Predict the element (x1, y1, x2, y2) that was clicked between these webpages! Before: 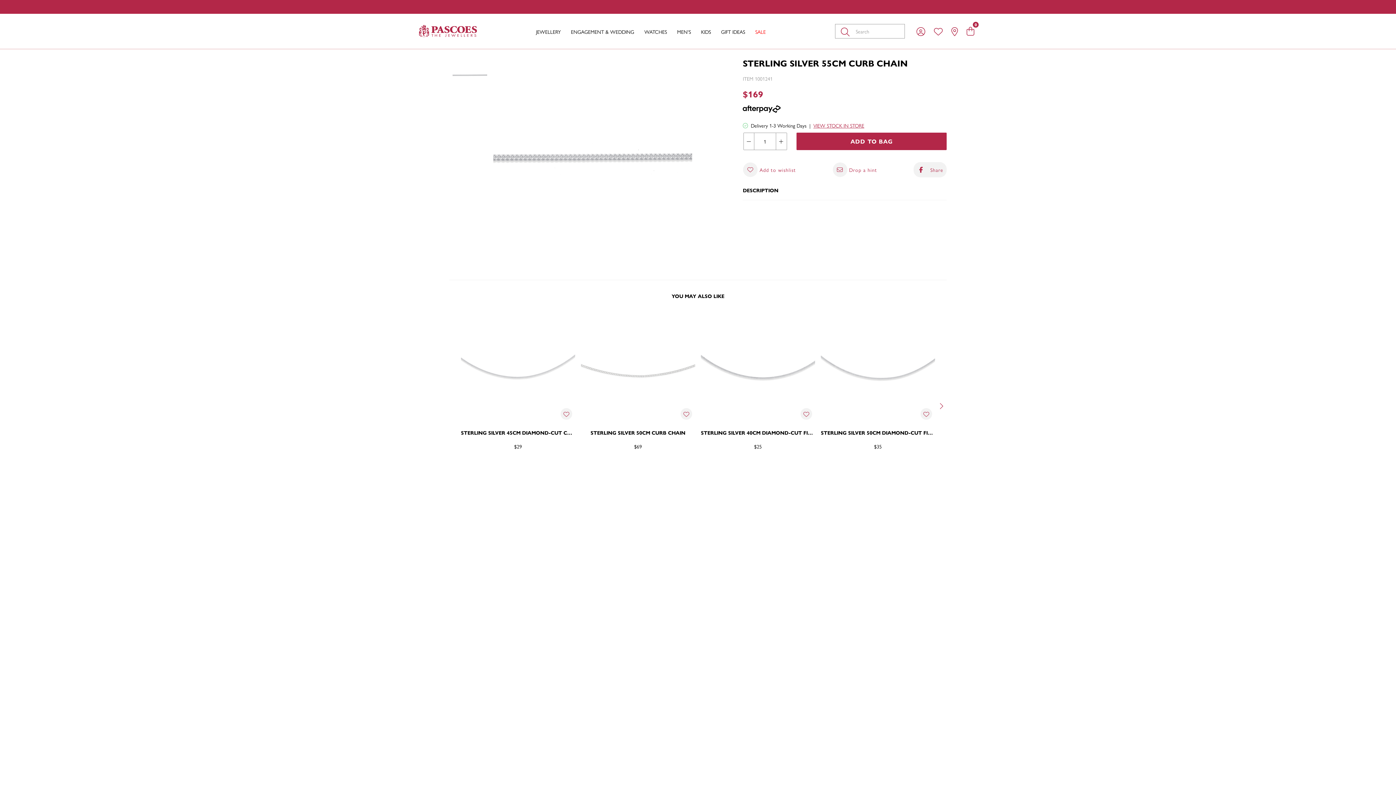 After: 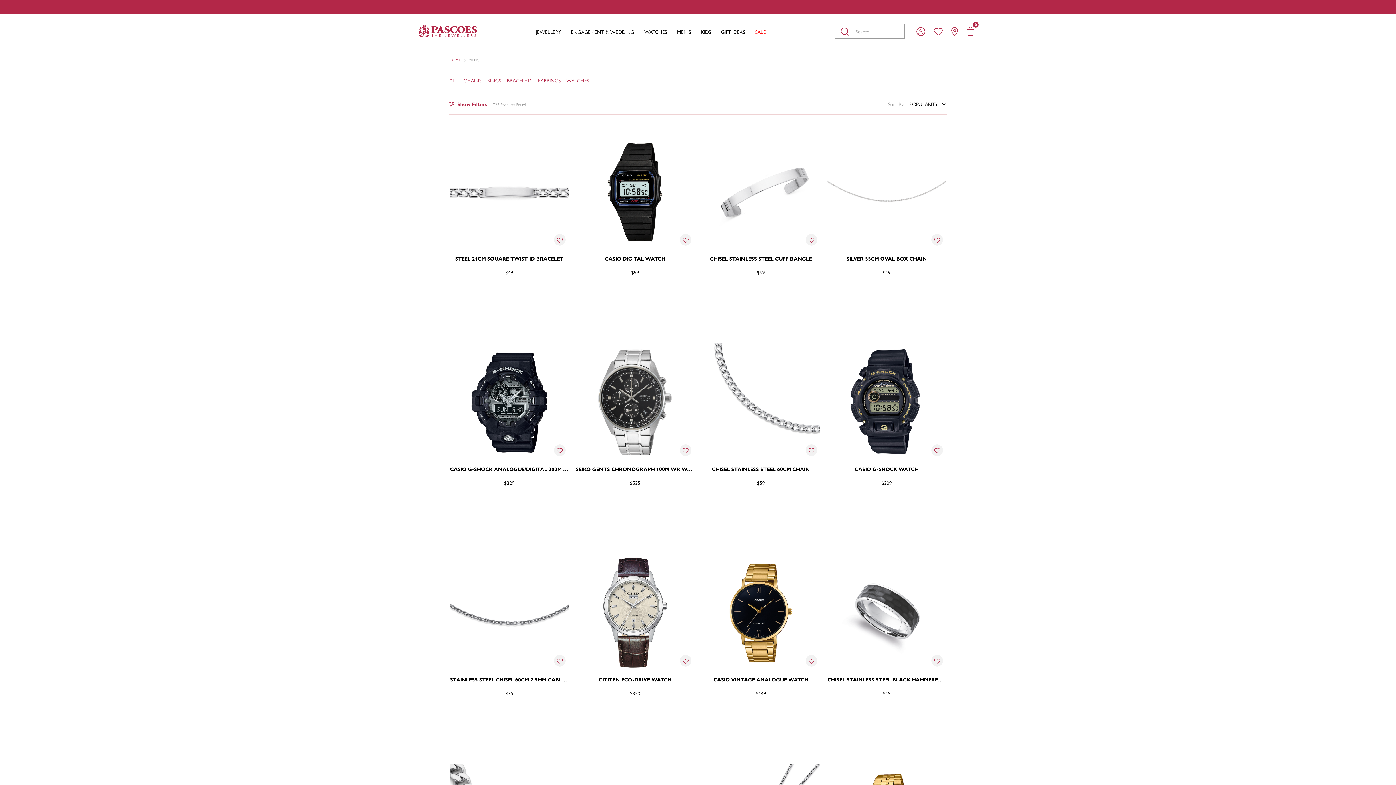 Action: bbox: (677, 28, 691, 35) label: MEN'S